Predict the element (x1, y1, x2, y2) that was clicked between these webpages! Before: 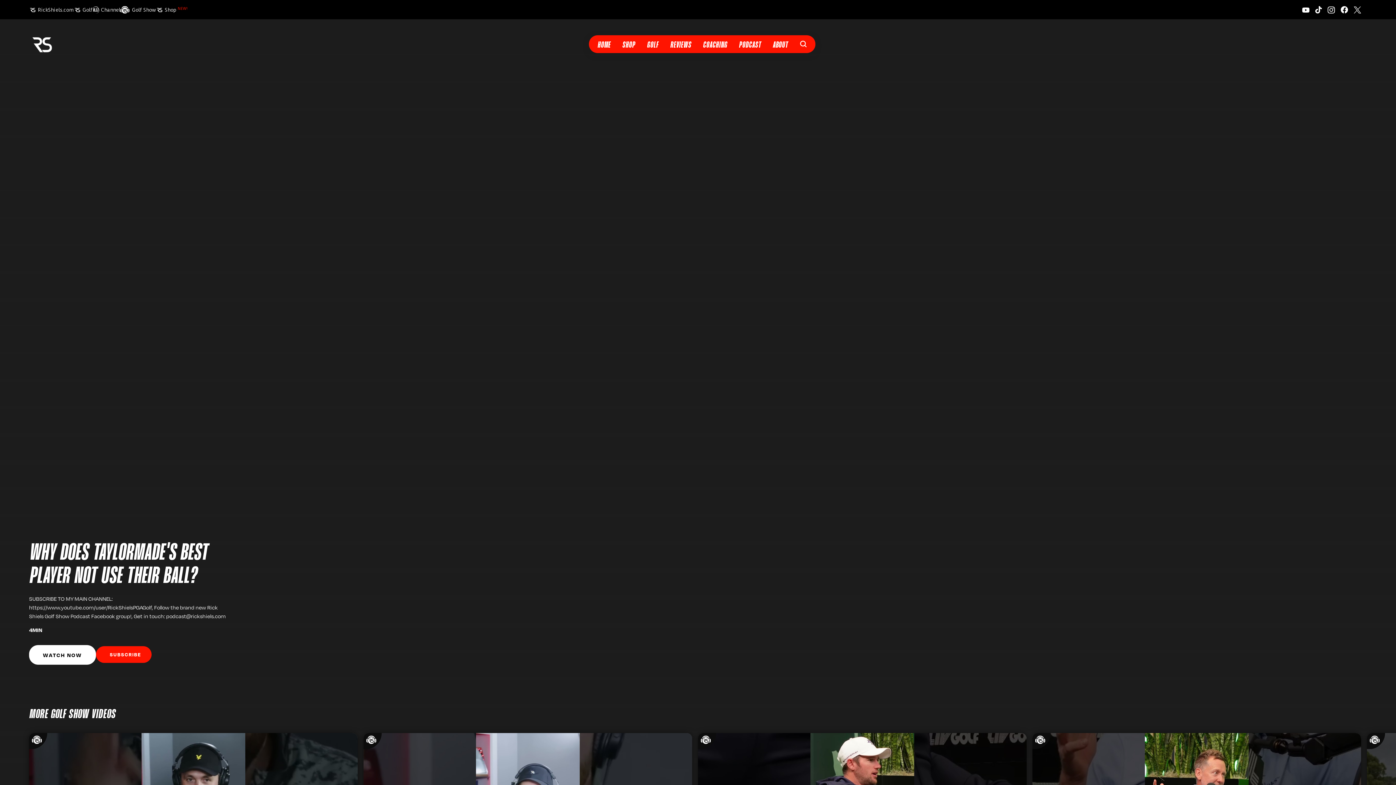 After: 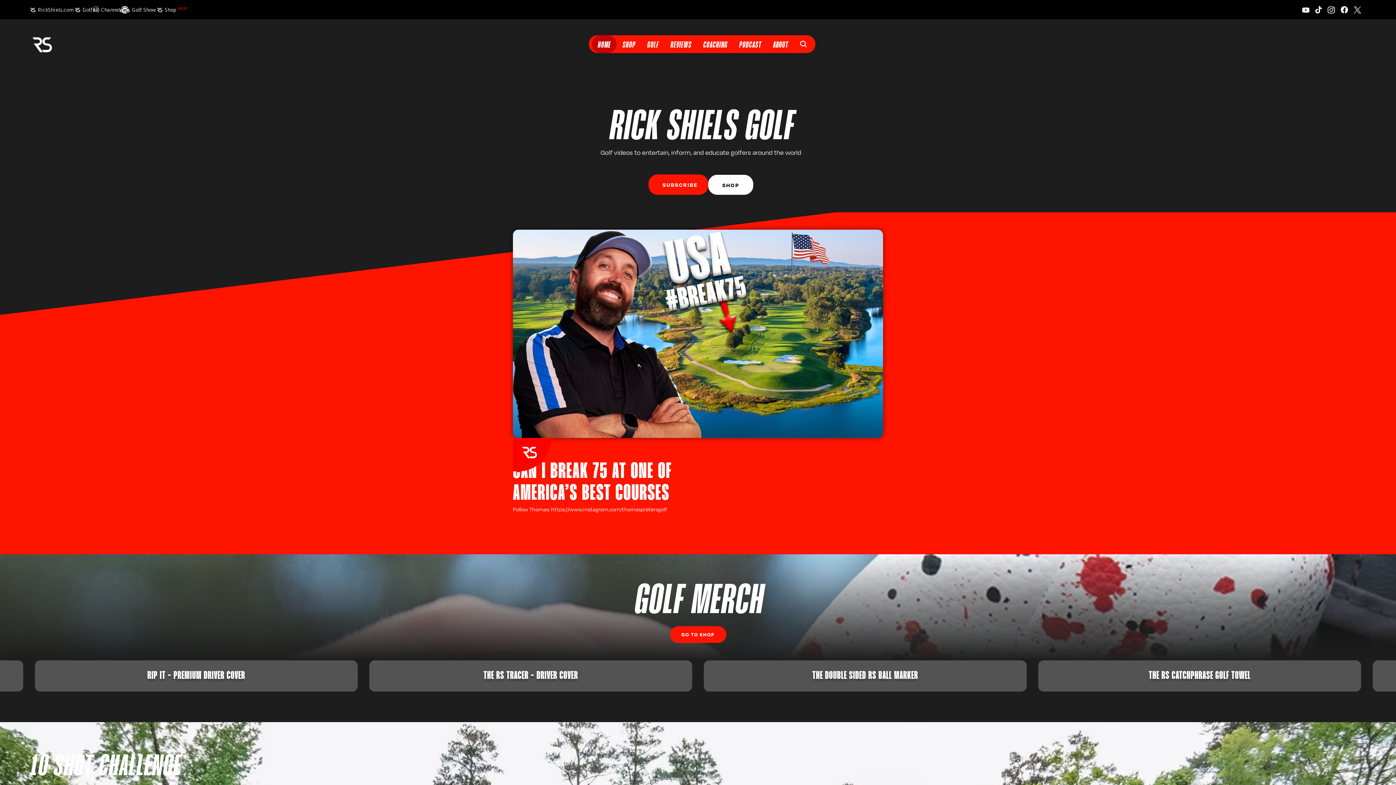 Action: bbox: (29, 6, 73, 13) label: RickShiels.com